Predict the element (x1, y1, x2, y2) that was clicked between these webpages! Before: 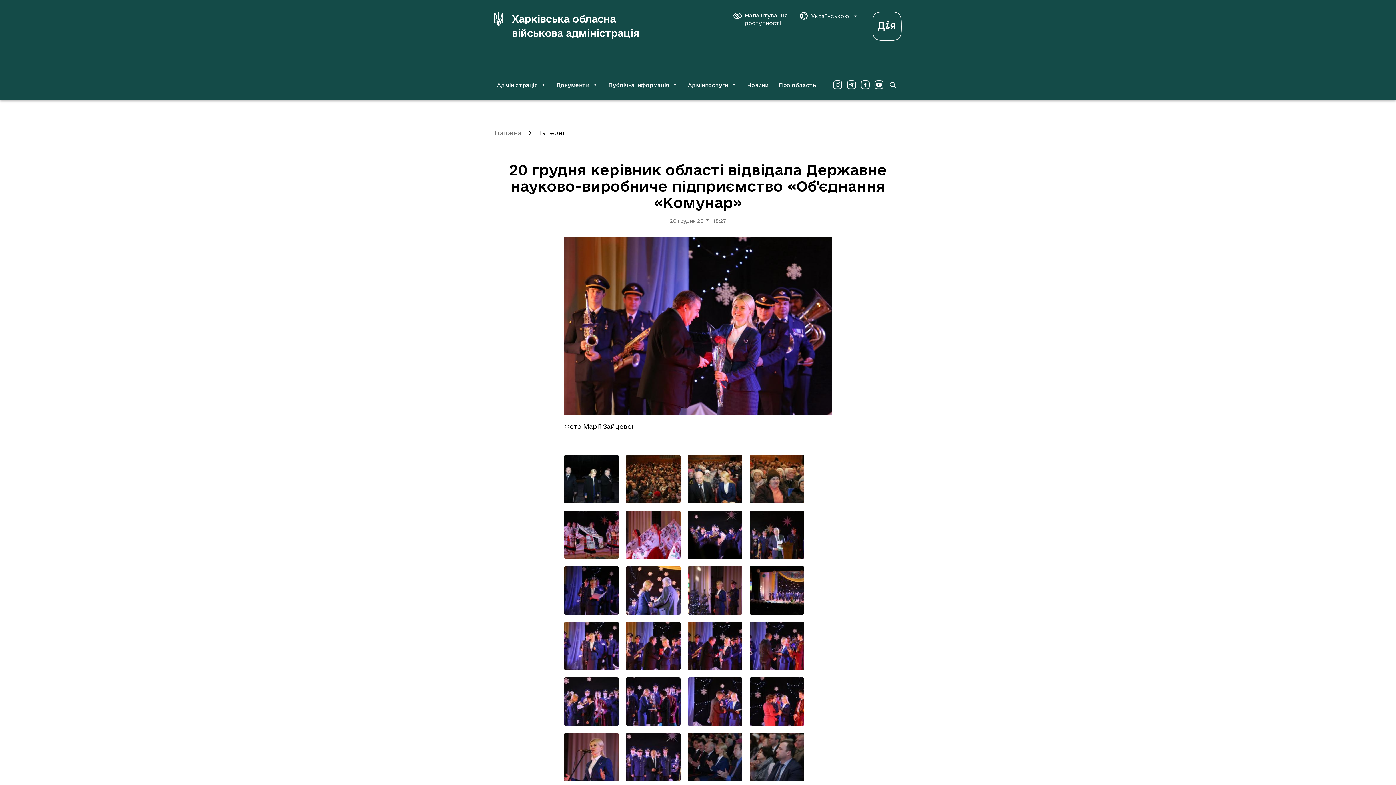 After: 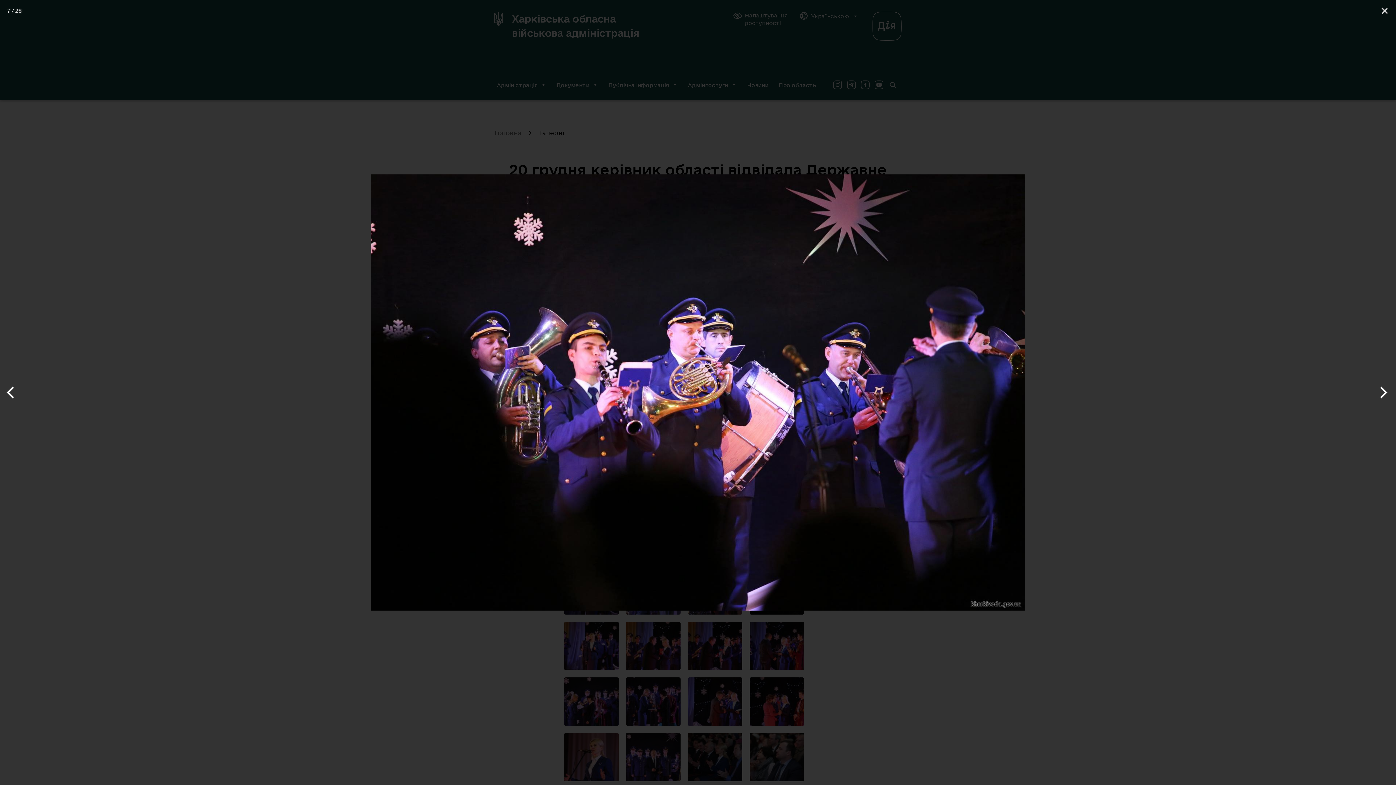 Action: bbox: (688, 510, 742, 559) label: Переглянути фото з галереї